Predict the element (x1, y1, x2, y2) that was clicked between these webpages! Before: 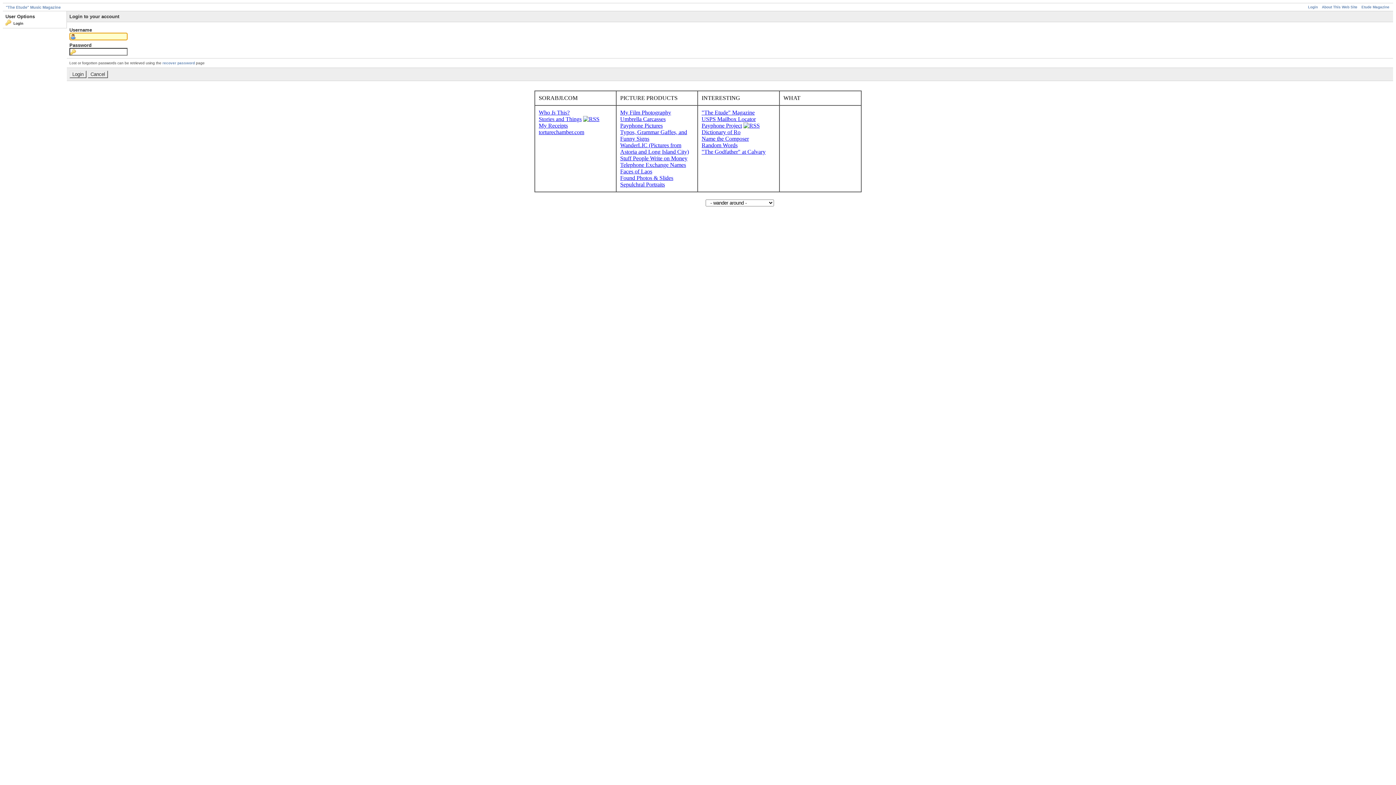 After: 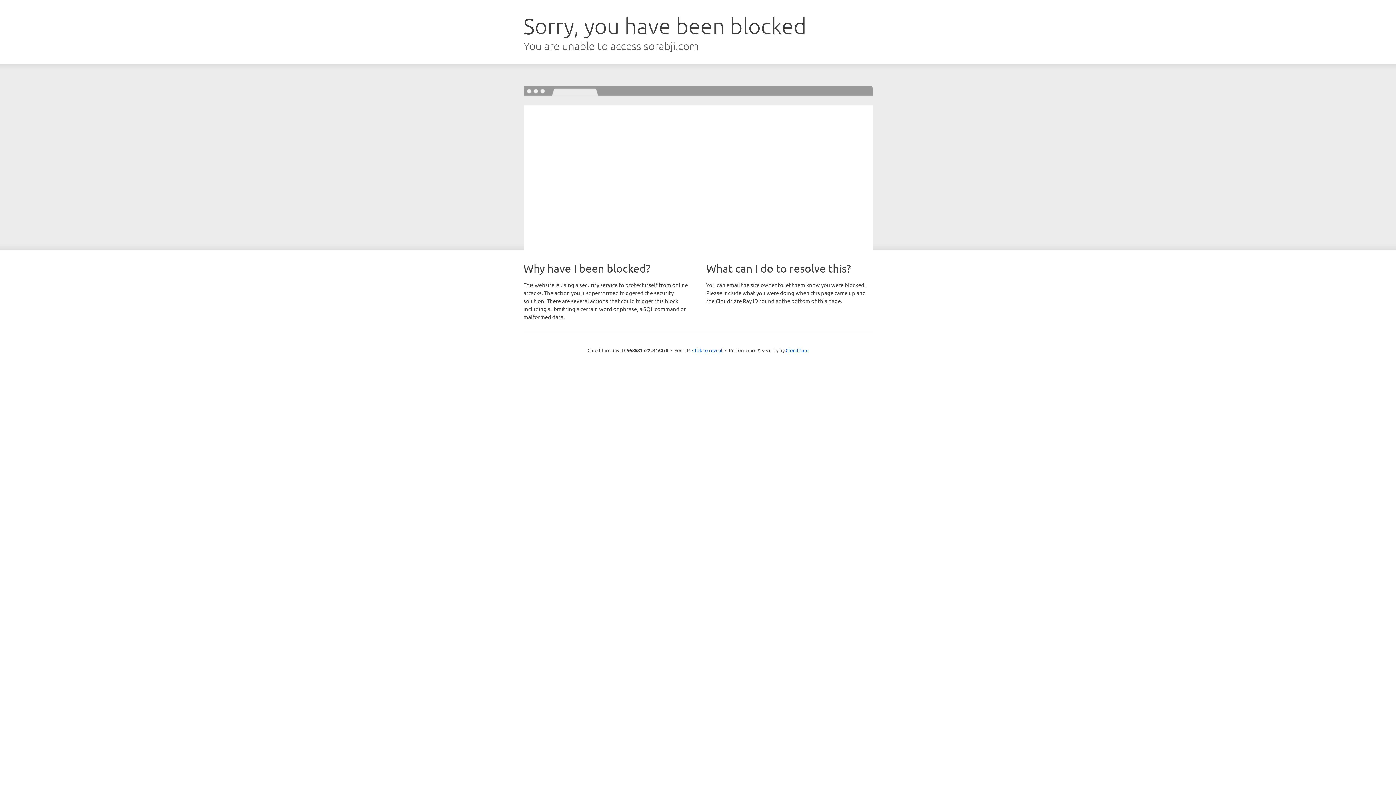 Action: bbox: (701, 148, 765, 154) label: "The Godfather" at Calvary